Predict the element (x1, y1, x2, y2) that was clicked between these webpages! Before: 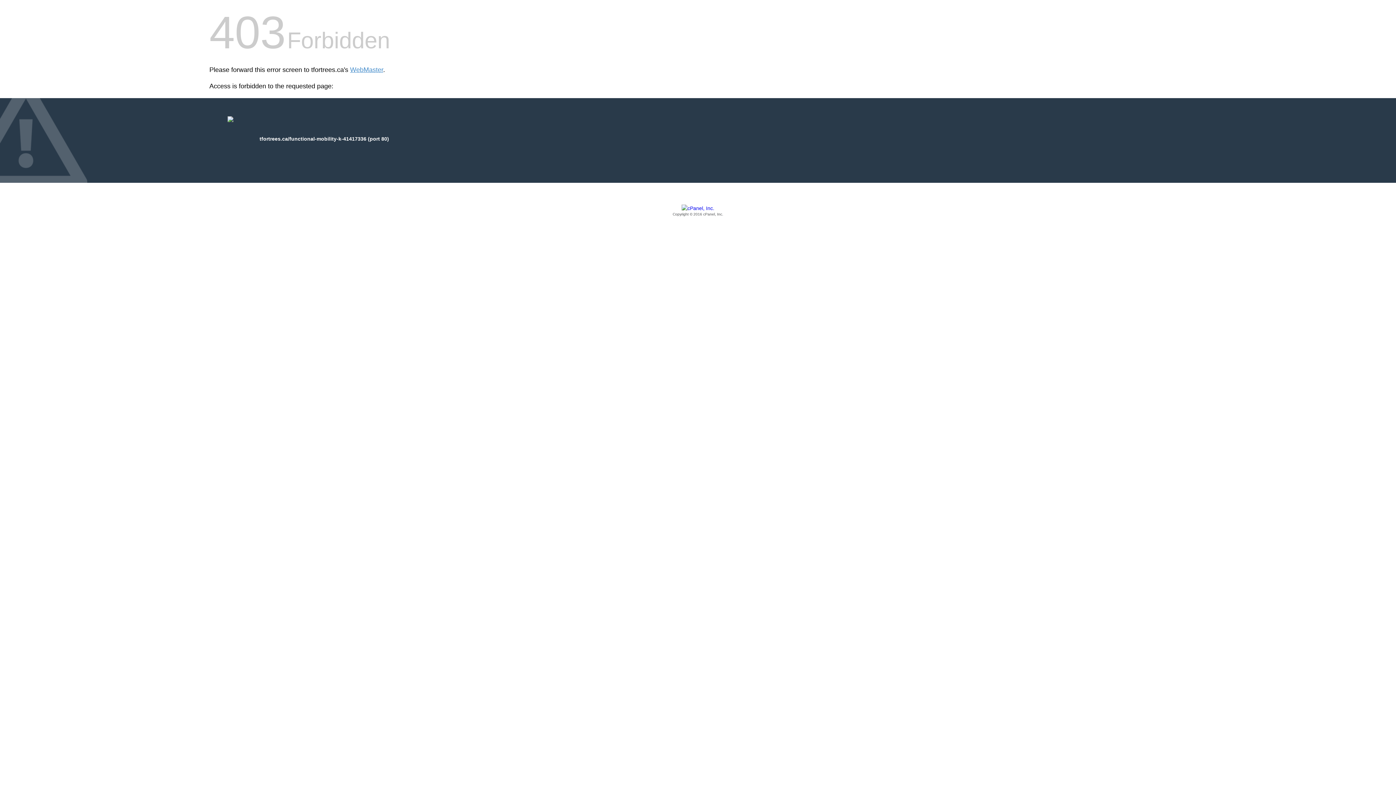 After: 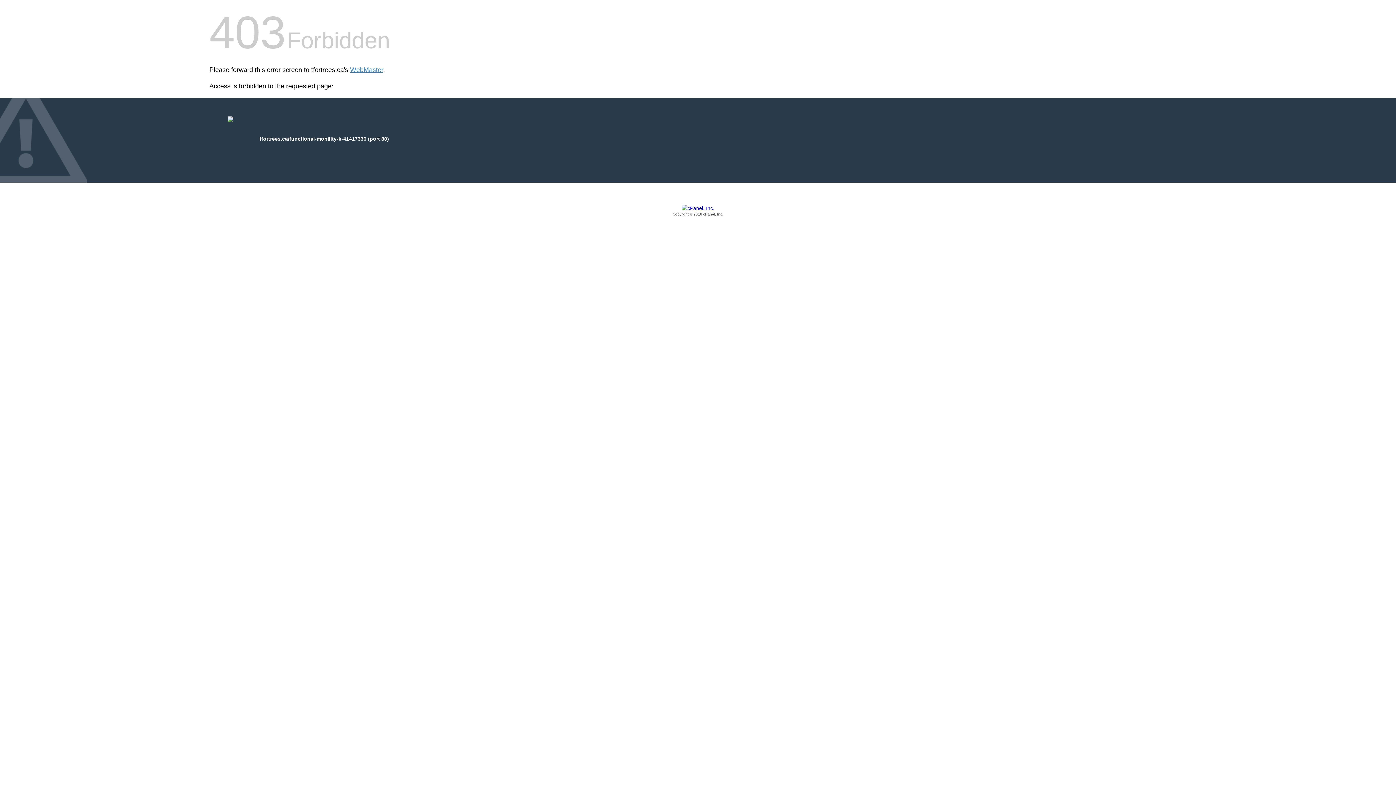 Action: bbox: (209, 205, 1186, 217) label: Copyright © 2016 cPanel, Inc.